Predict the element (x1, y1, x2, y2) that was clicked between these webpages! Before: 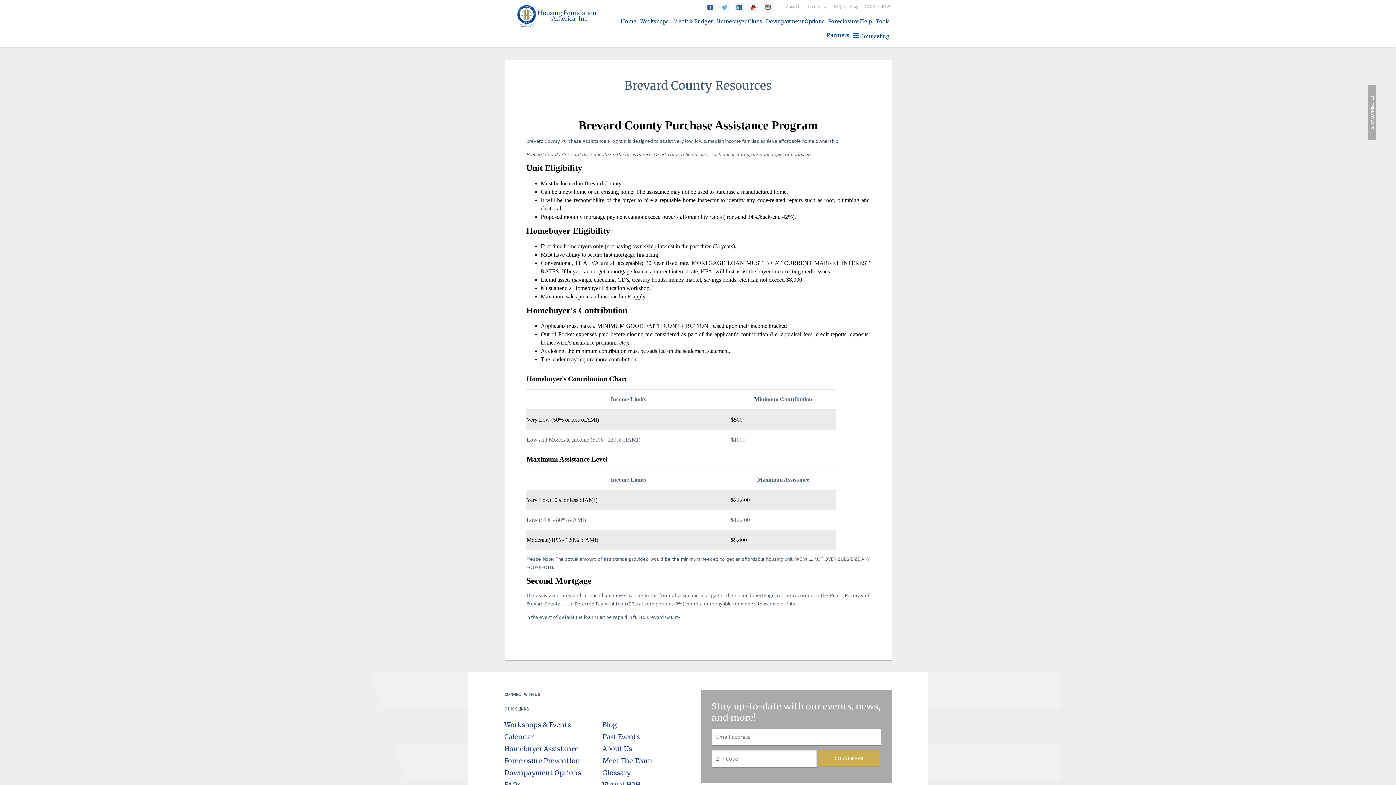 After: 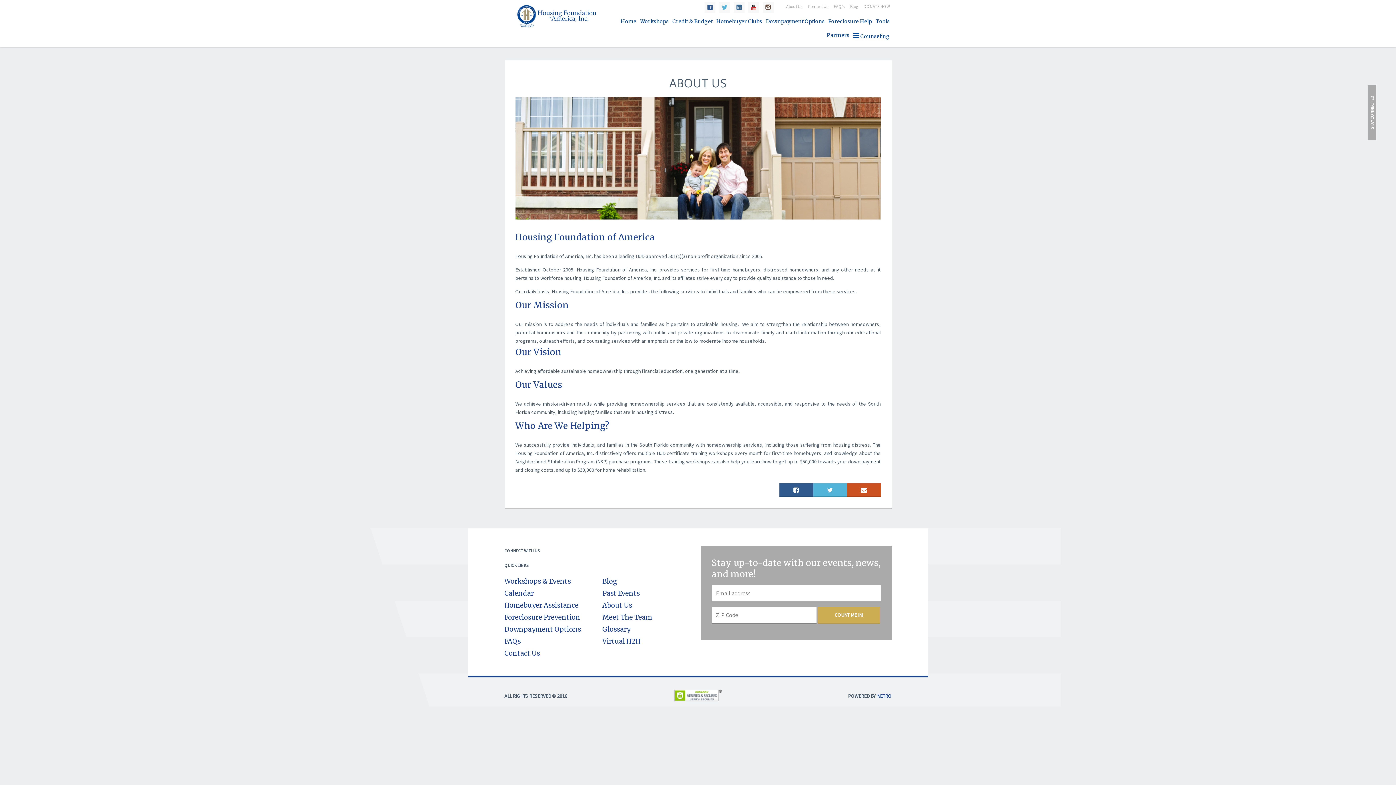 Action: label: About Us bbox: (786, 3, 802, 9)